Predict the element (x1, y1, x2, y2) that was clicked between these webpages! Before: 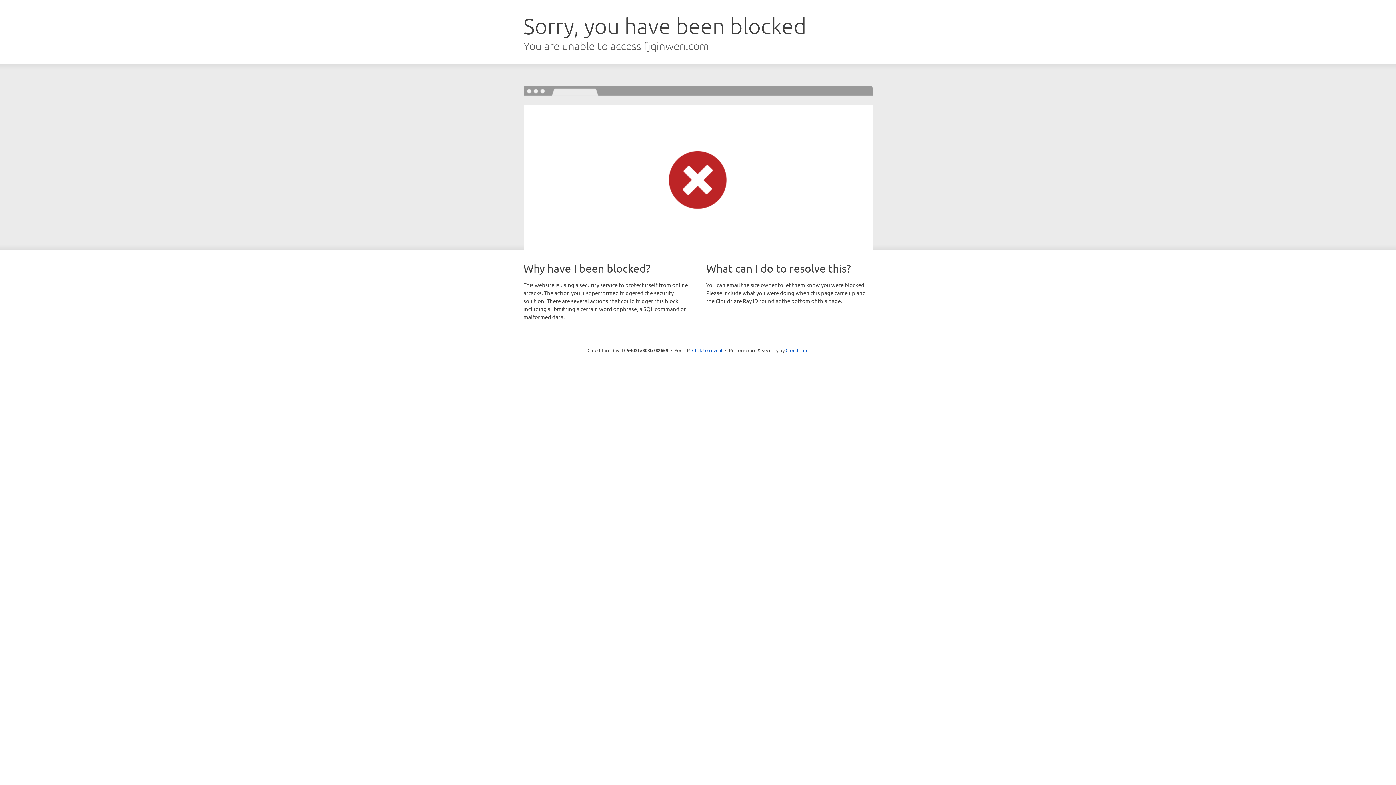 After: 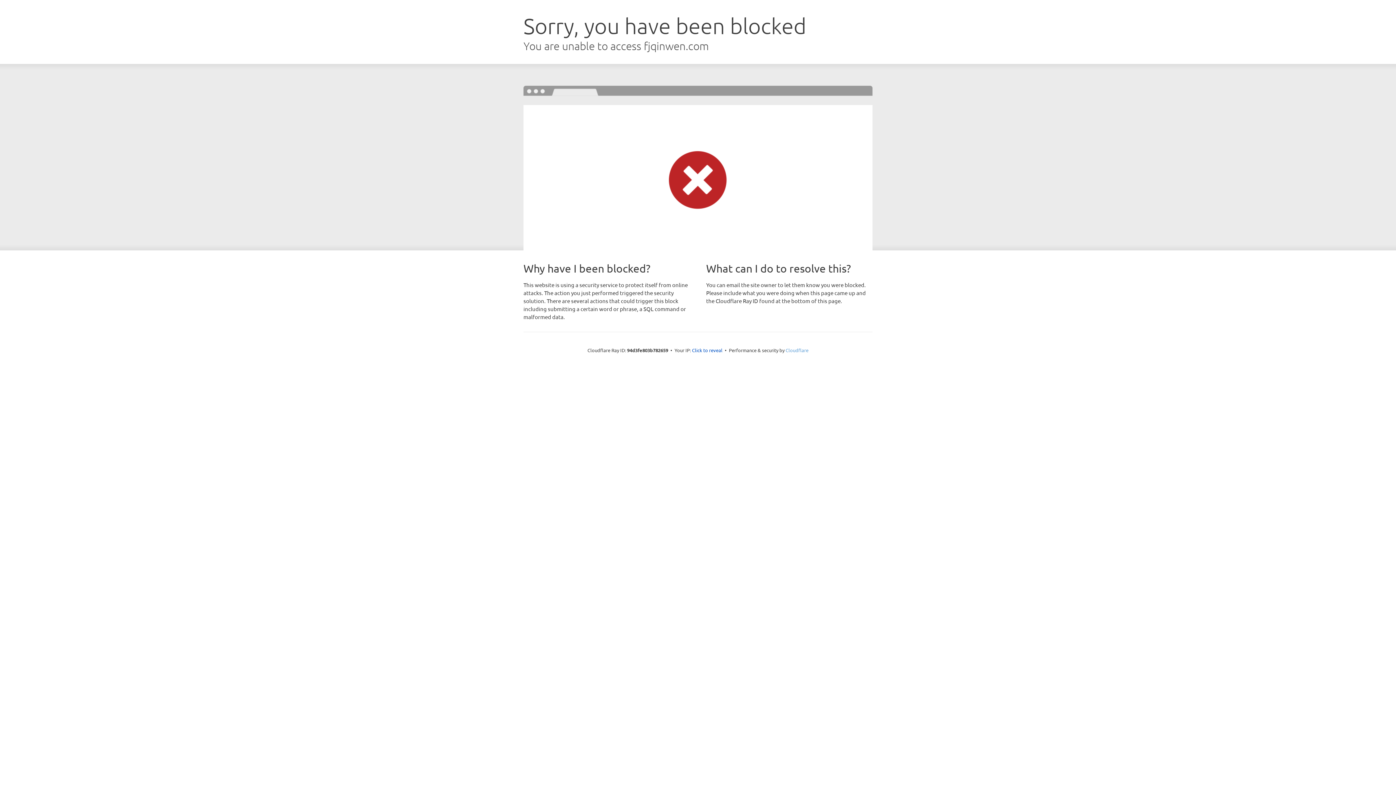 Action: label: Cloudflare bbox: (785, 347, 808, 353)